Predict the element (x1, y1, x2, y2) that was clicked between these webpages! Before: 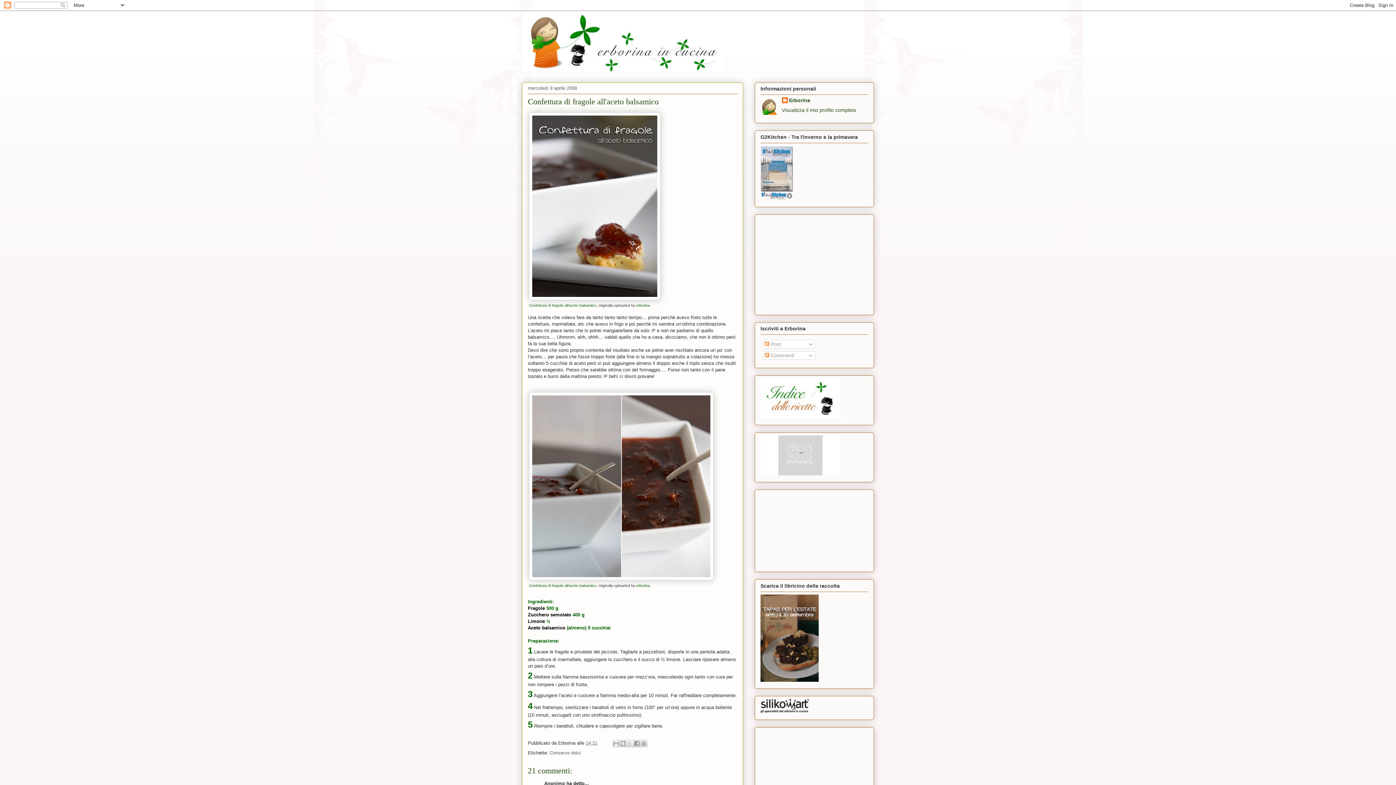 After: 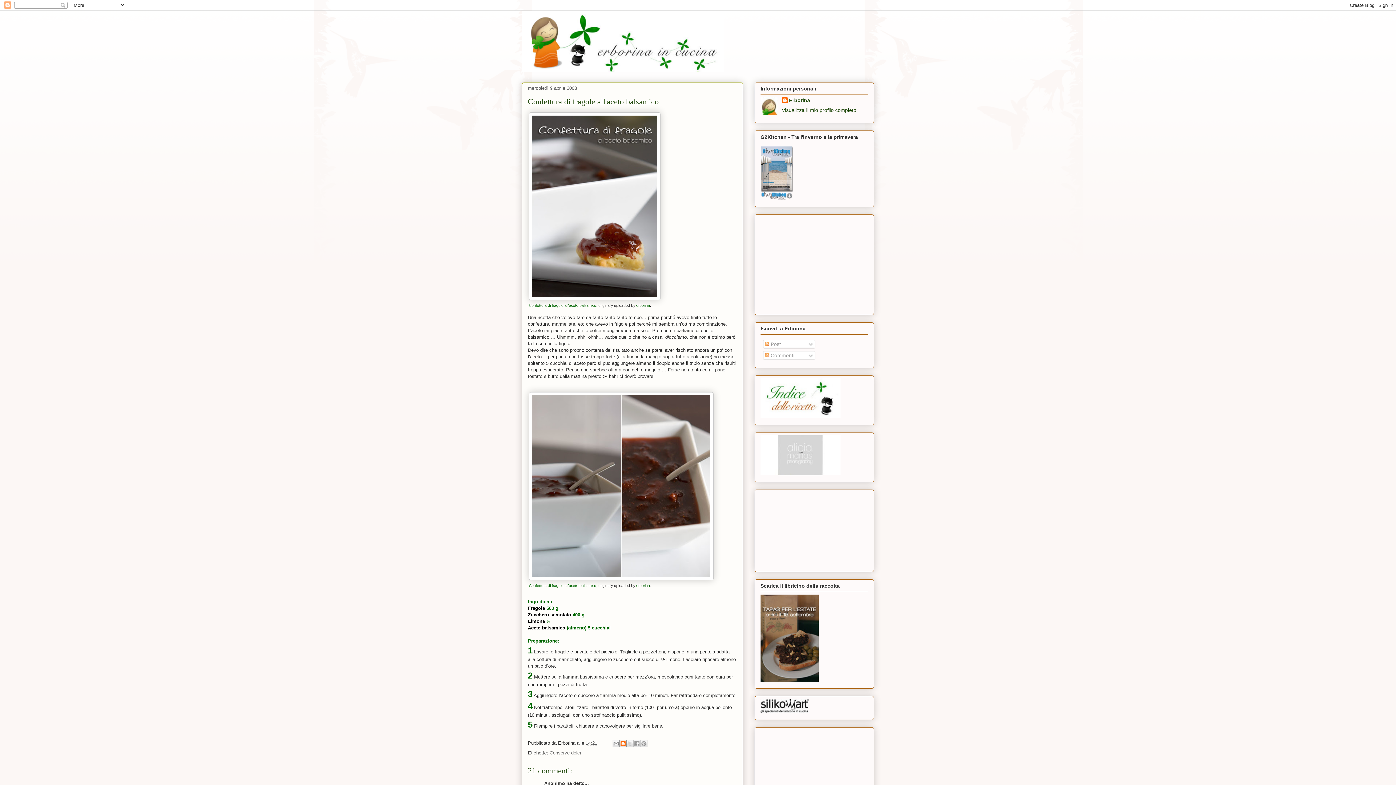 Action: label: Postalo sul blog bbox: (619, 740, 626, 747)